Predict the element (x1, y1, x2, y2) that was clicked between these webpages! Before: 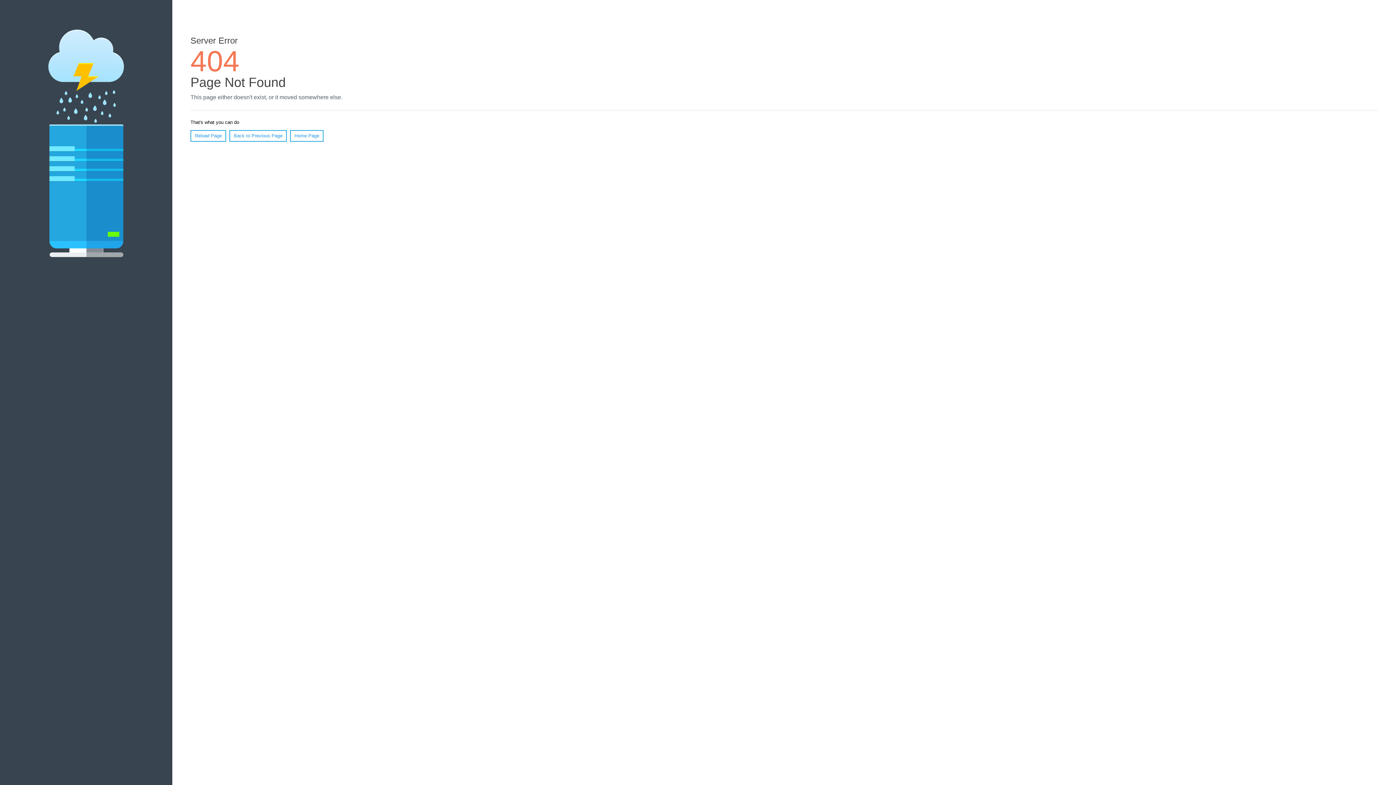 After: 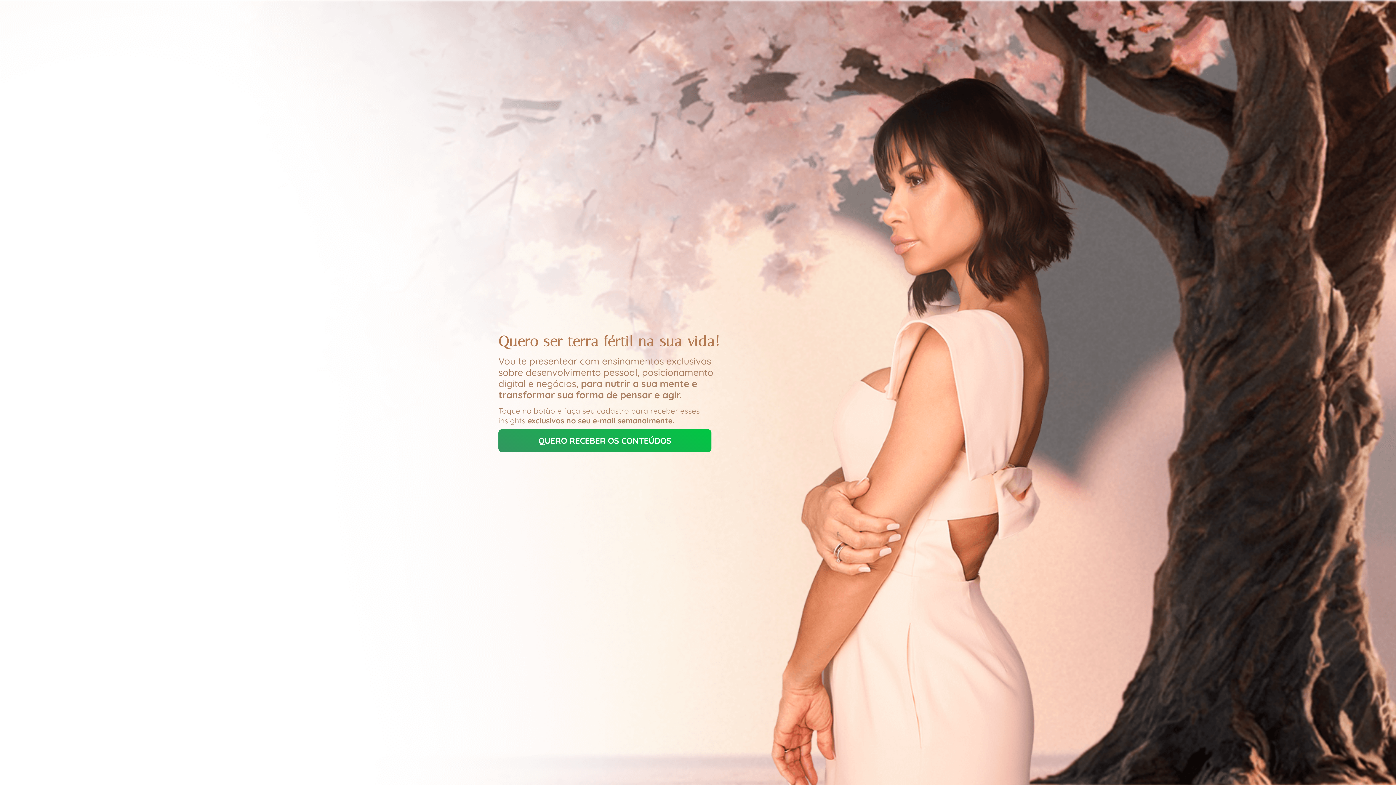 Action: label: Home Page bbox: (290, 130, 323, 141)